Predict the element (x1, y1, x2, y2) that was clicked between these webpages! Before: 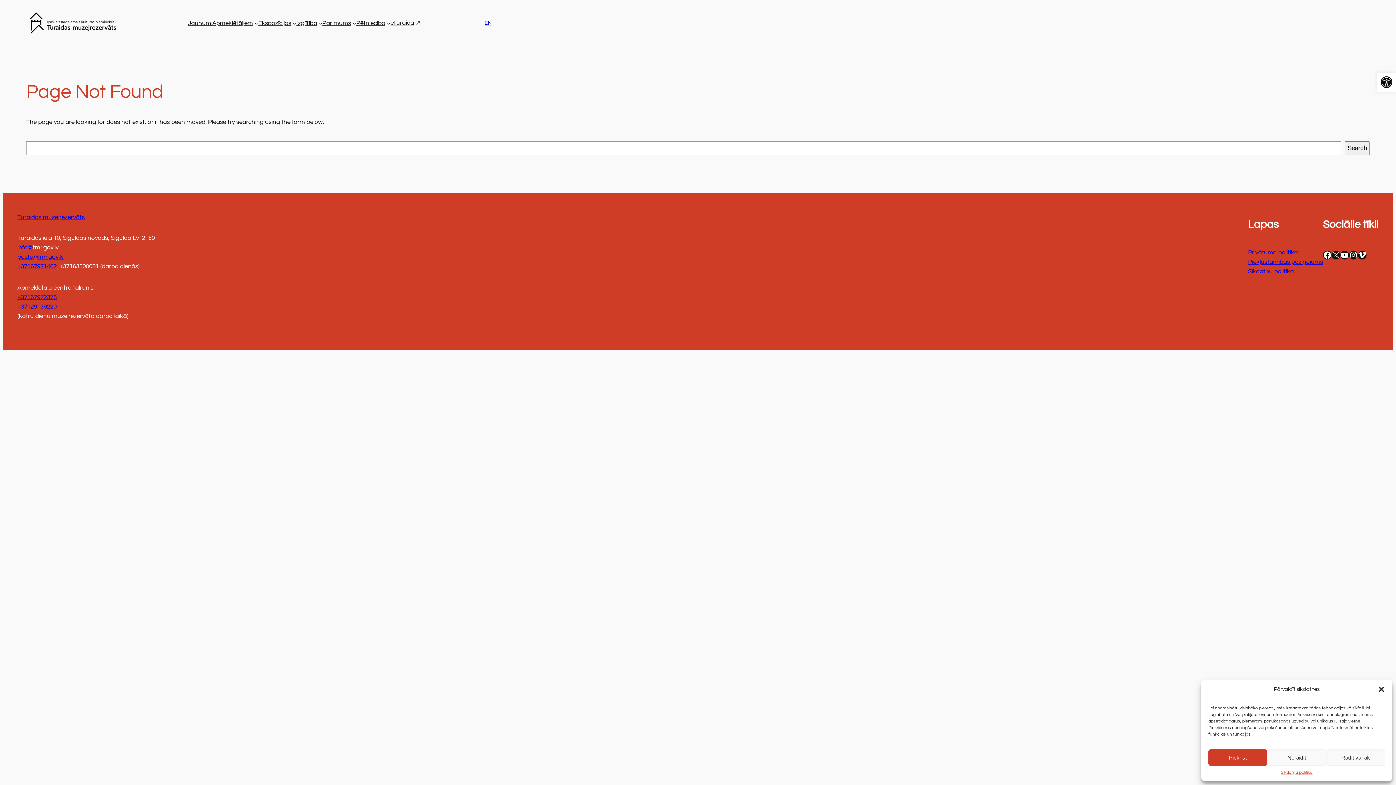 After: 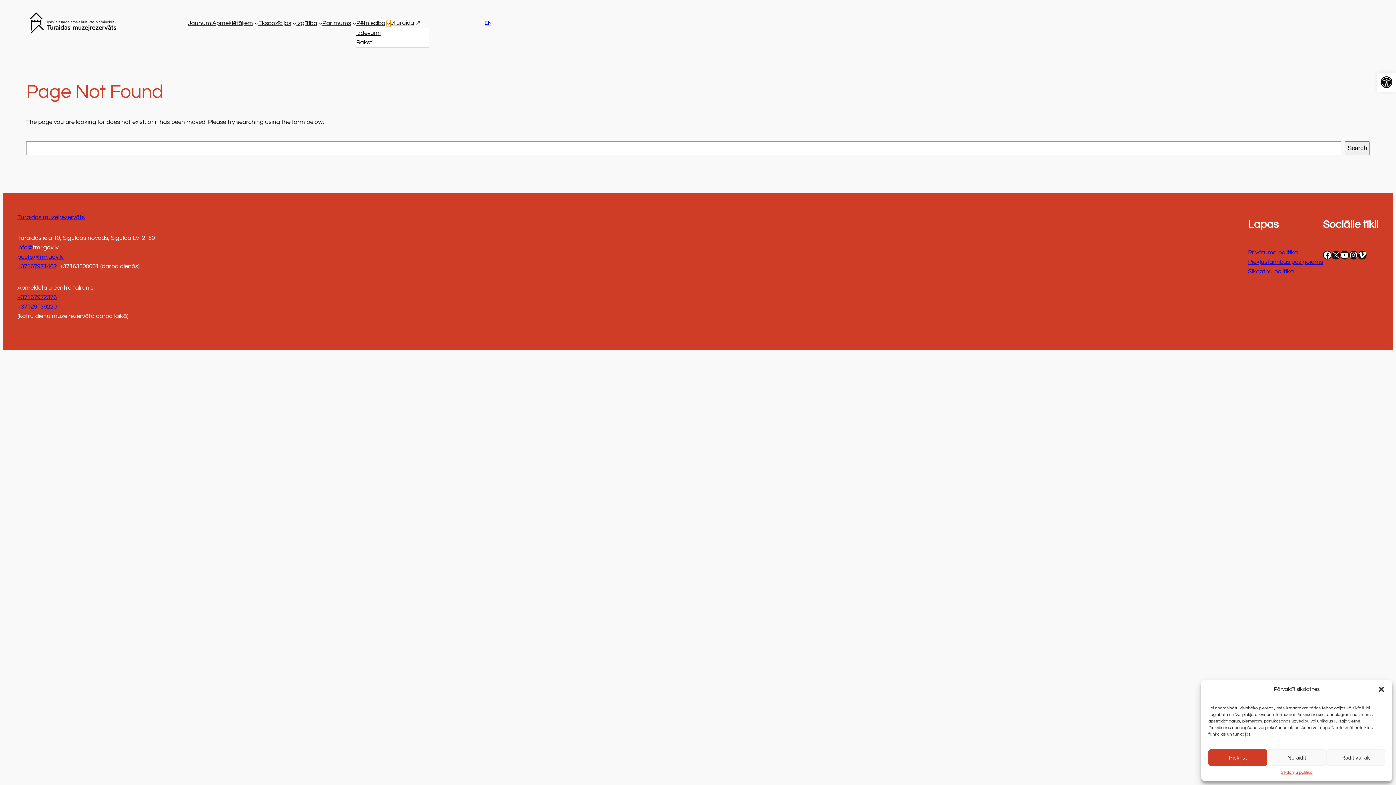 Action: bbox: (386, 21, 390, 25) label: Pētniecība apakšizvēlne